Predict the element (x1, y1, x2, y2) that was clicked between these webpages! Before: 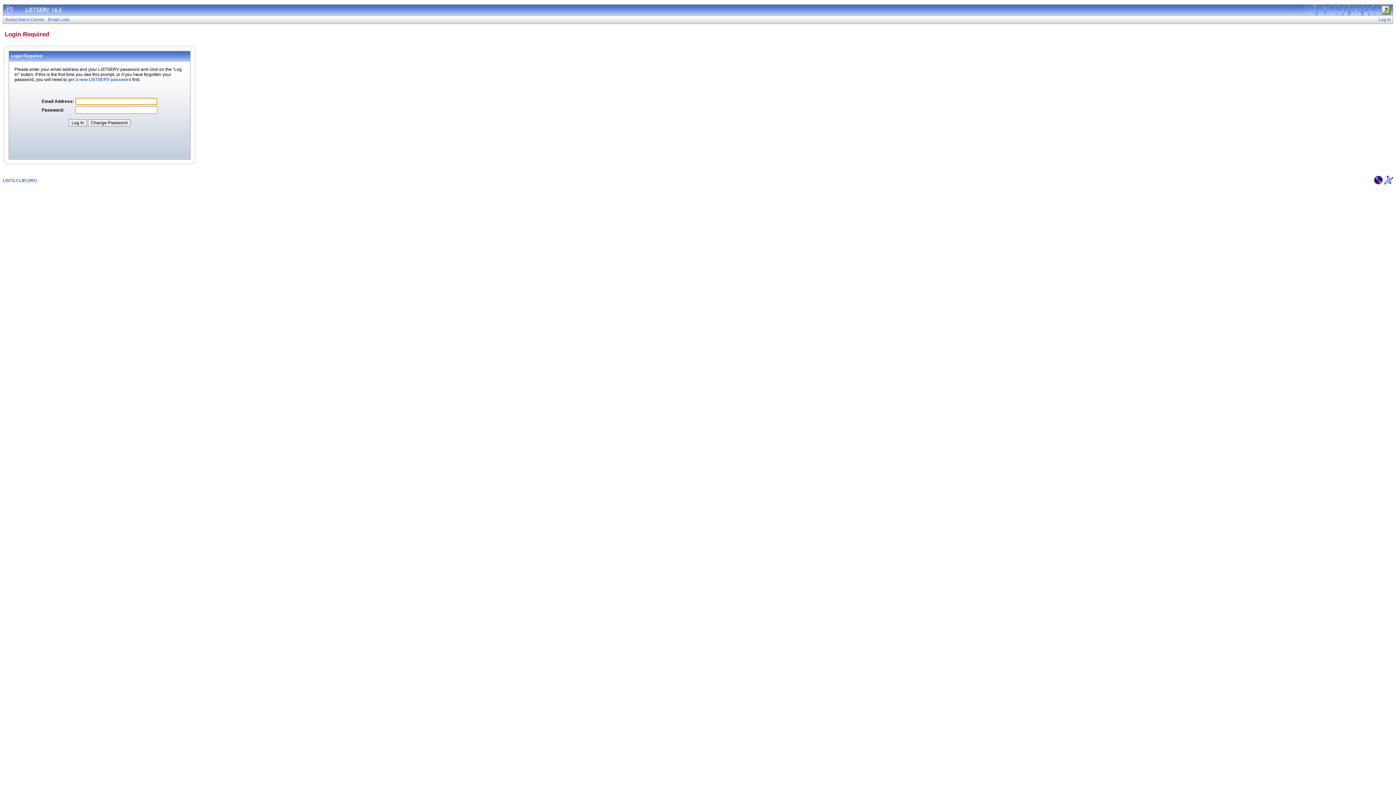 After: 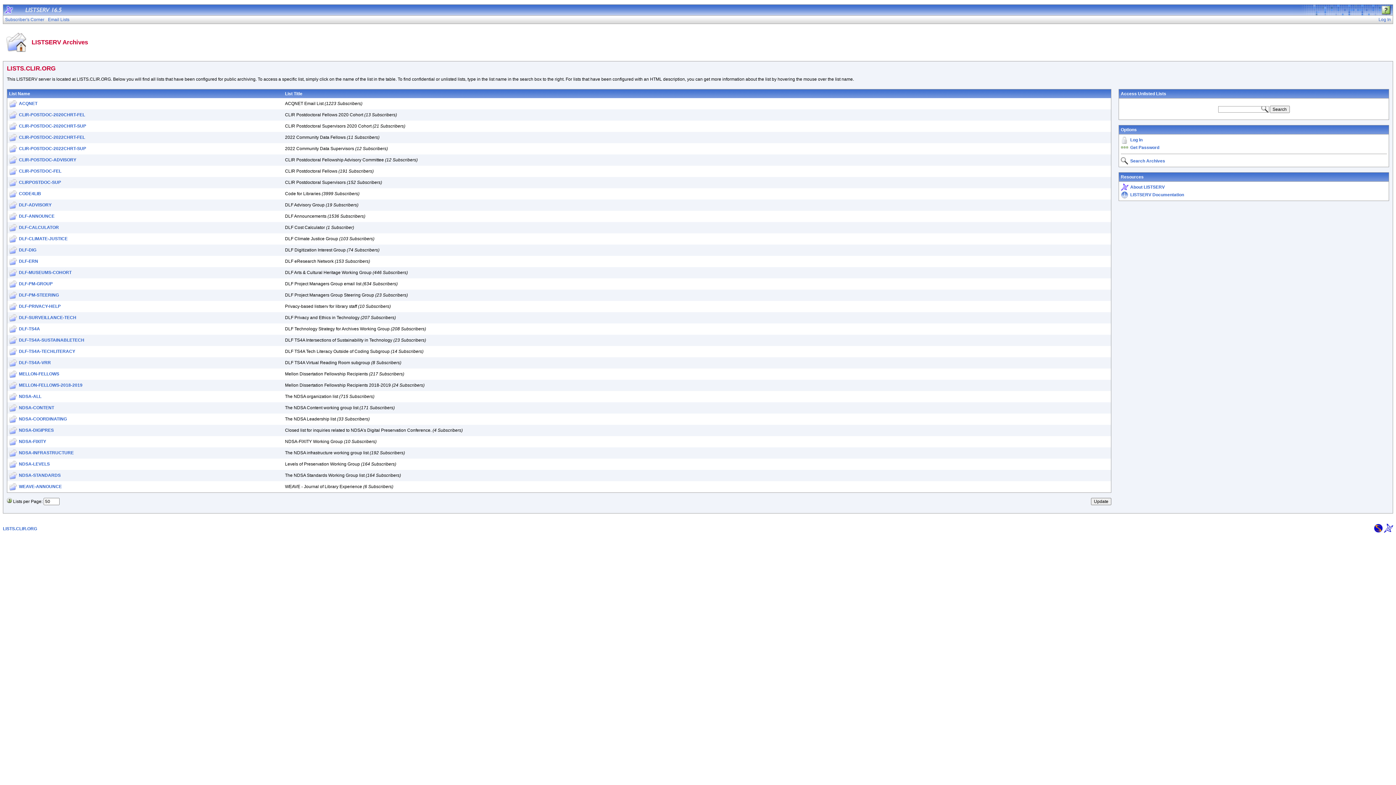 Action: bbox: (14, 11, 77, 16)